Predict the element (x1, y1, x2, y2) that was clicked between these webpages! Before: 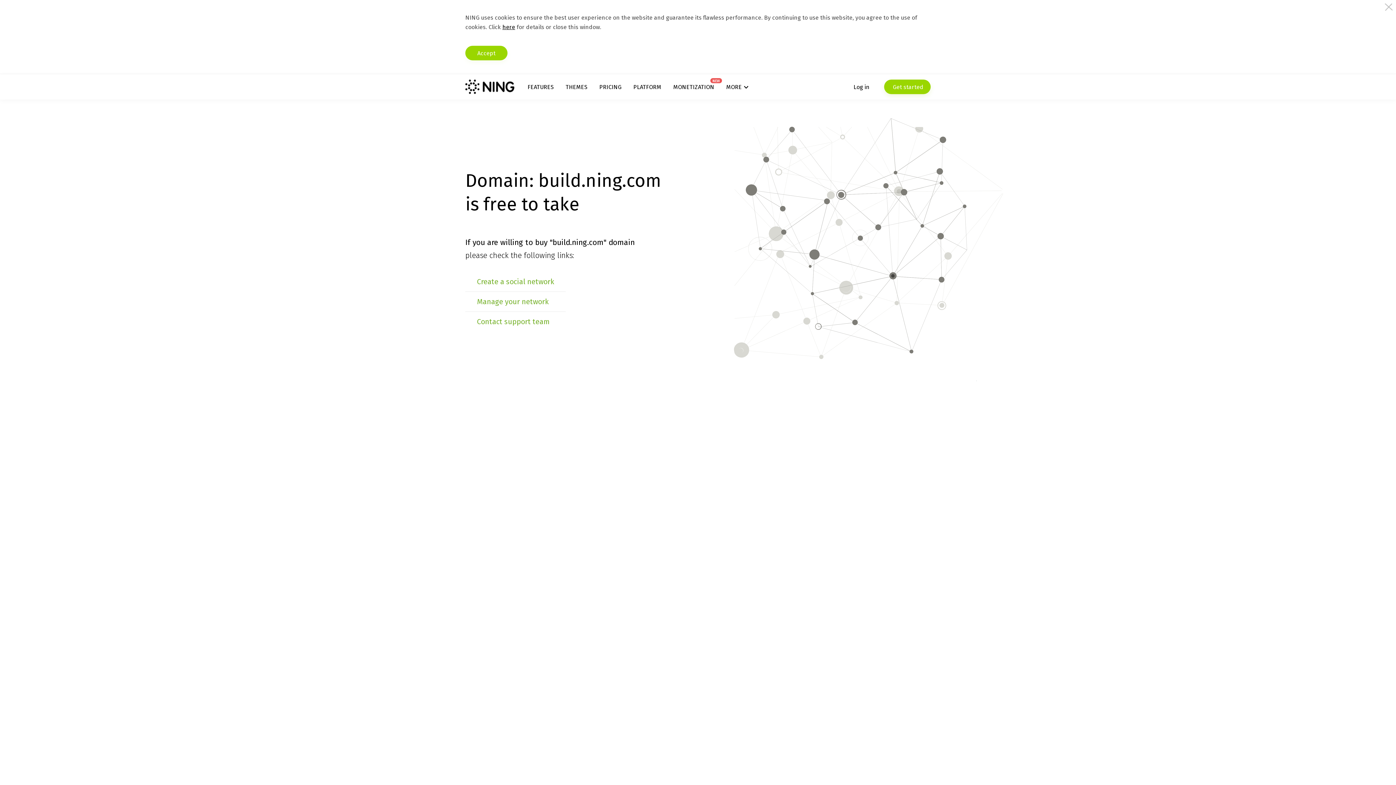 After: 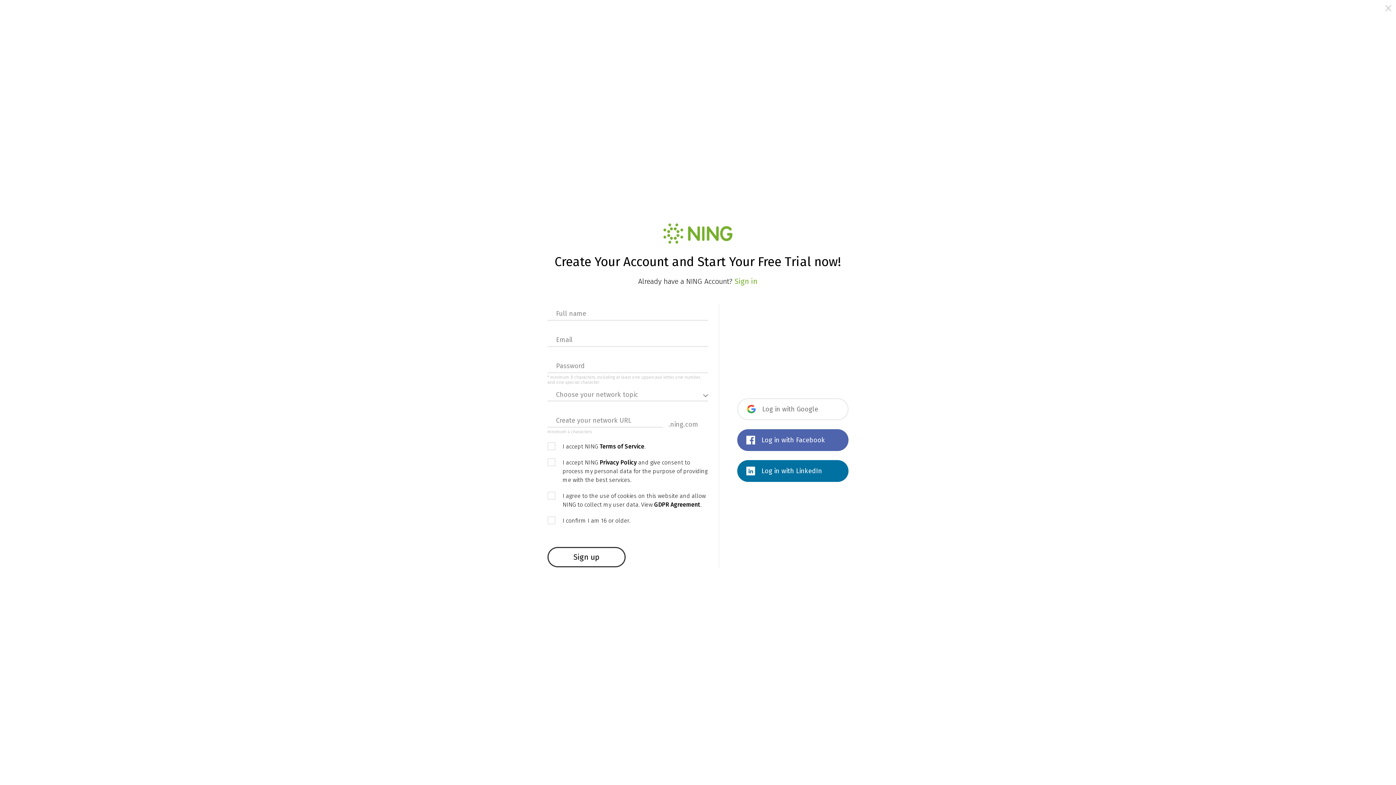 Action: label:  Get started bbox: (884, 79, 930, 94)